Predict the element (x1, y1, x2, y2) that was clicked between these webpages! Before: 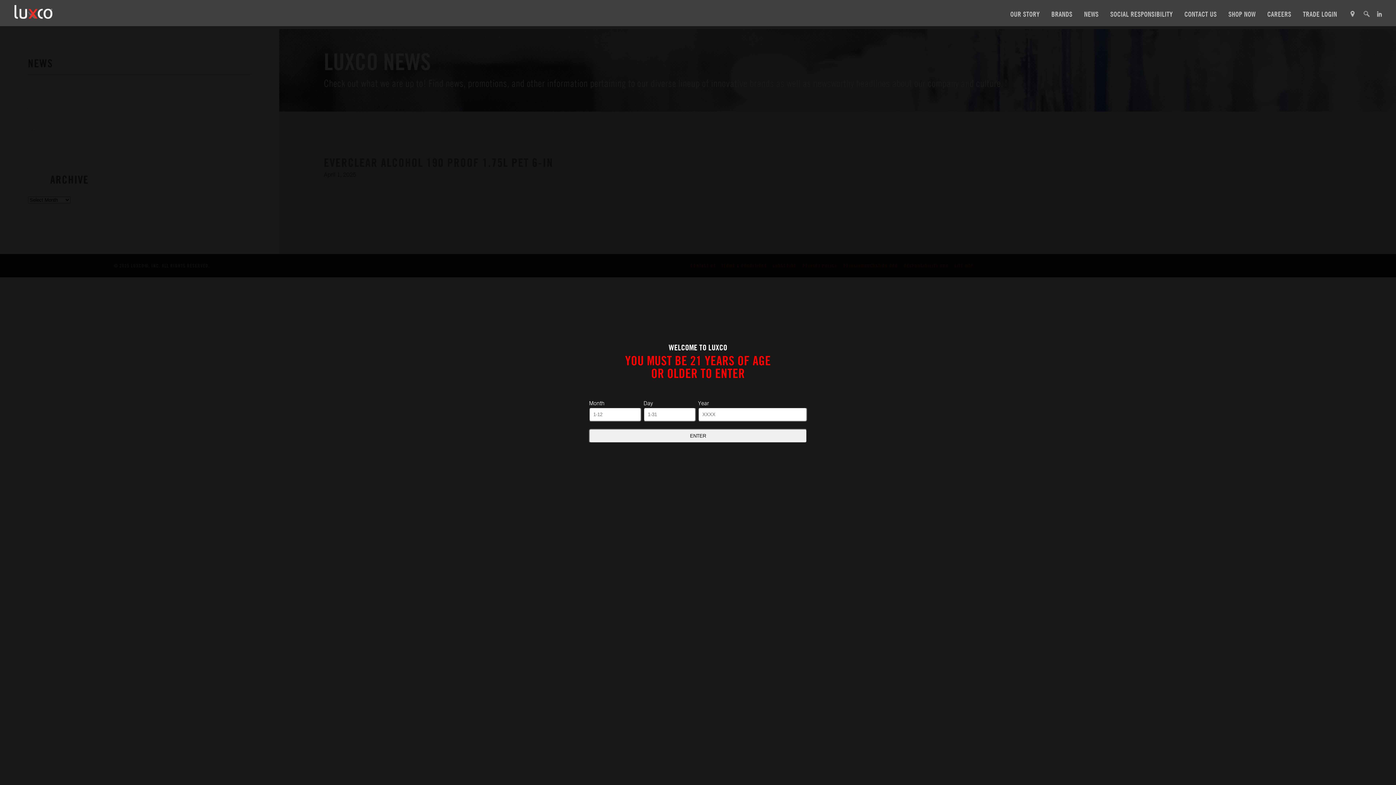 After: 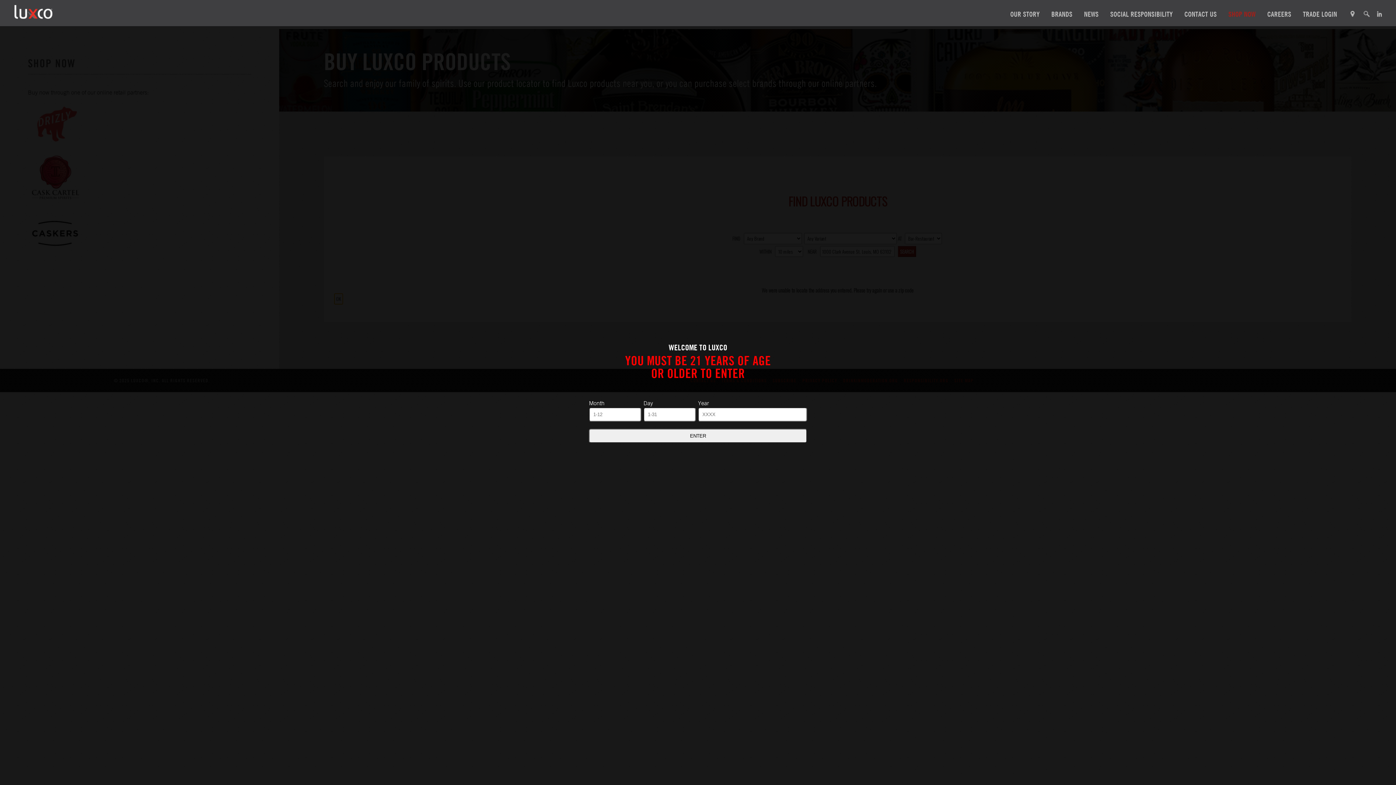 Action: label: Product Finder bbox: (1350, 11, 1356, 17)